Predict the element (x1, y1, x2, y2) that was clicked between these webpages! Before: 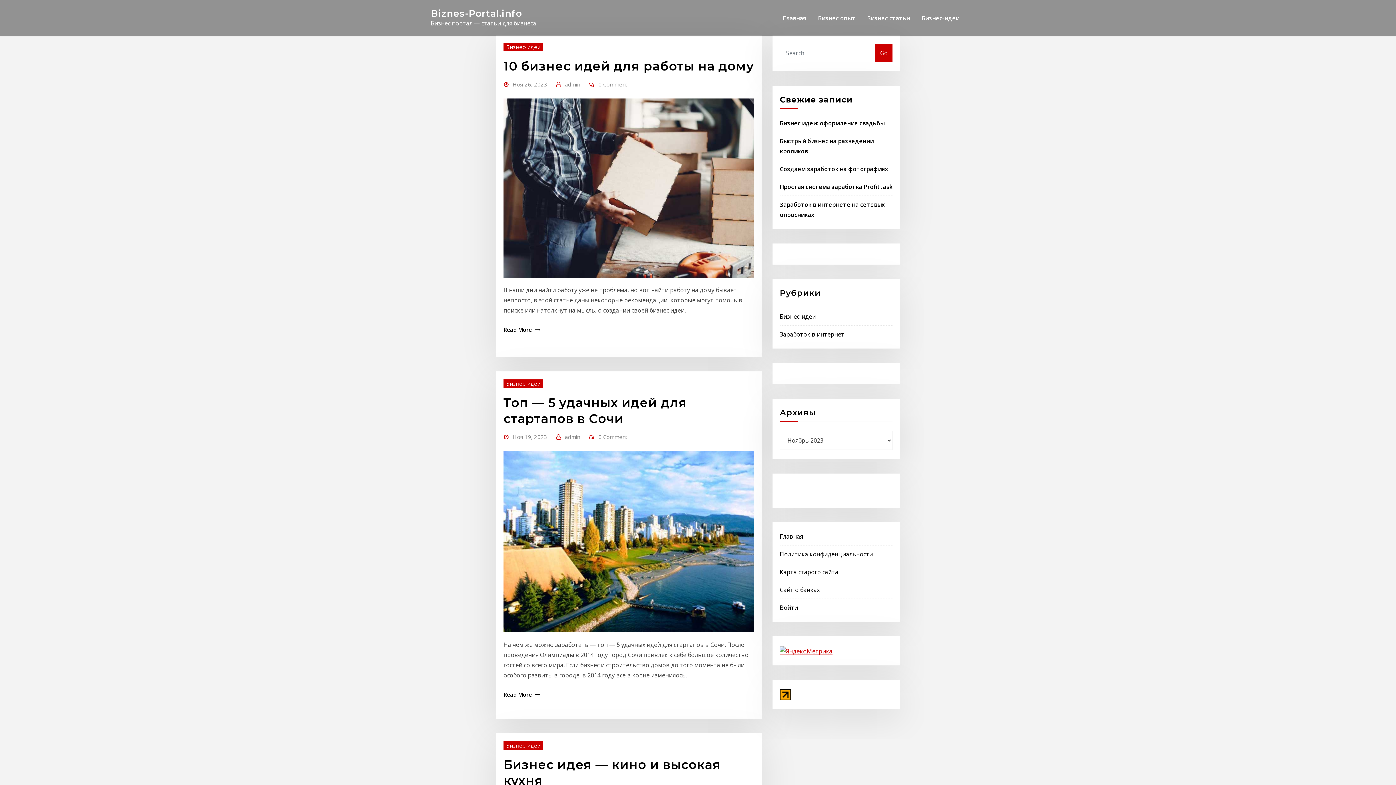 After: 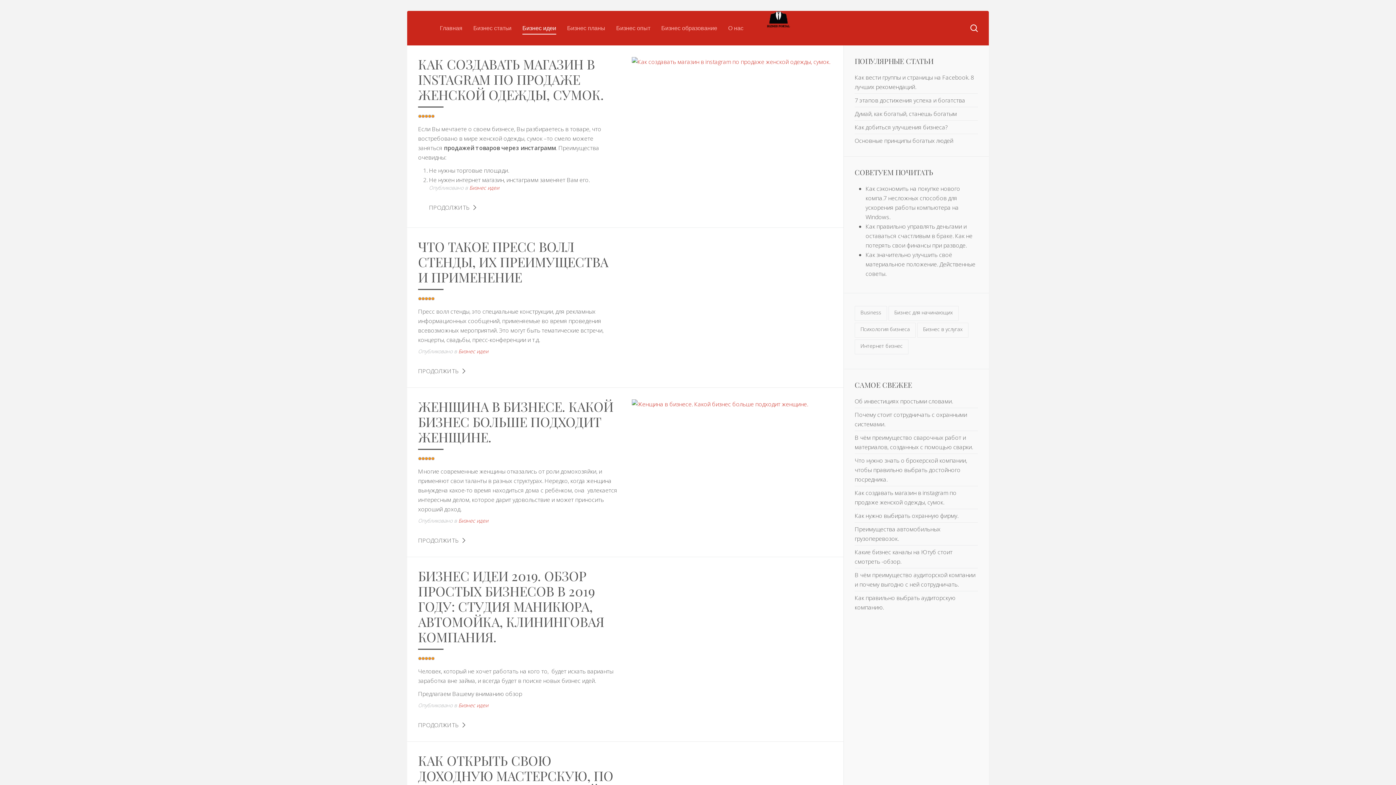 Action: label: Бизнес-идеи bbox: (503, 741, 543, 750)